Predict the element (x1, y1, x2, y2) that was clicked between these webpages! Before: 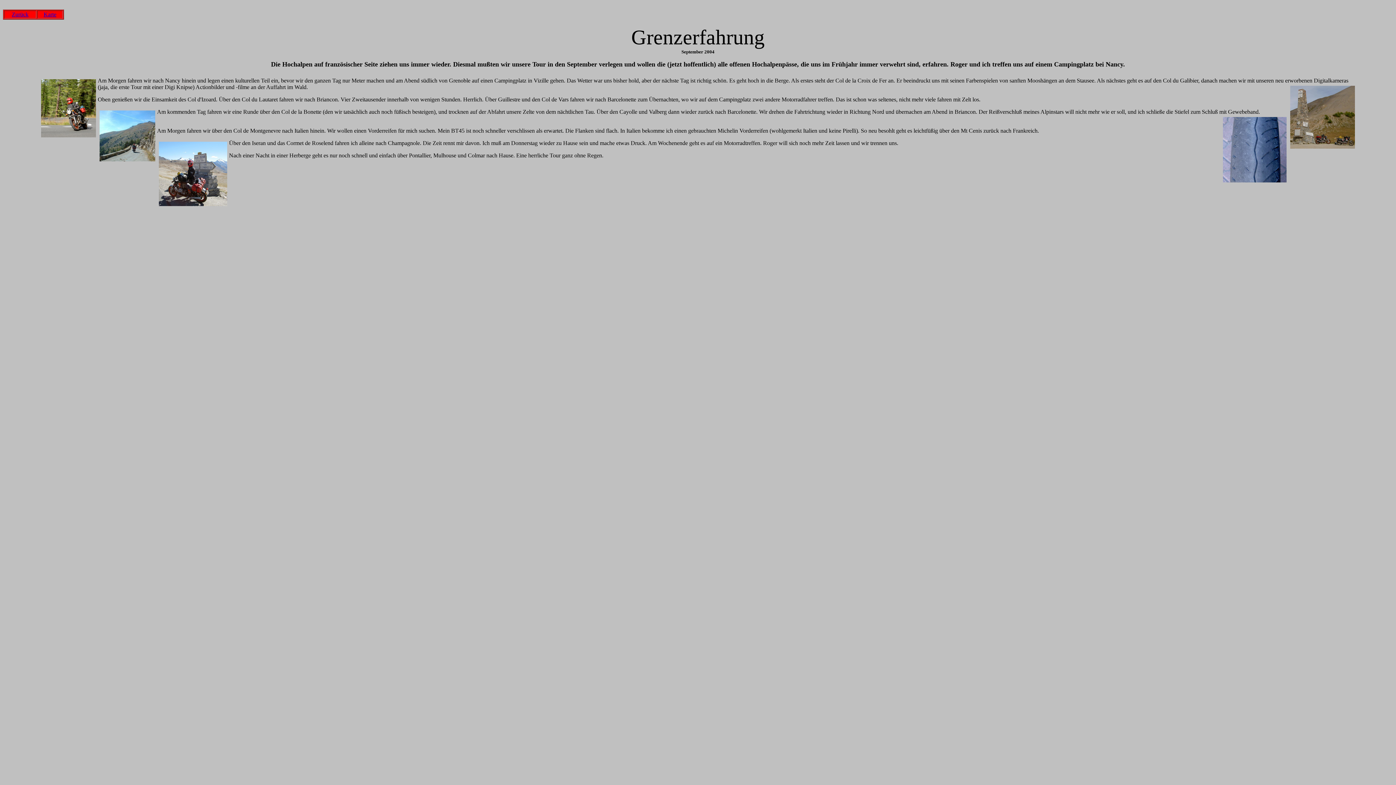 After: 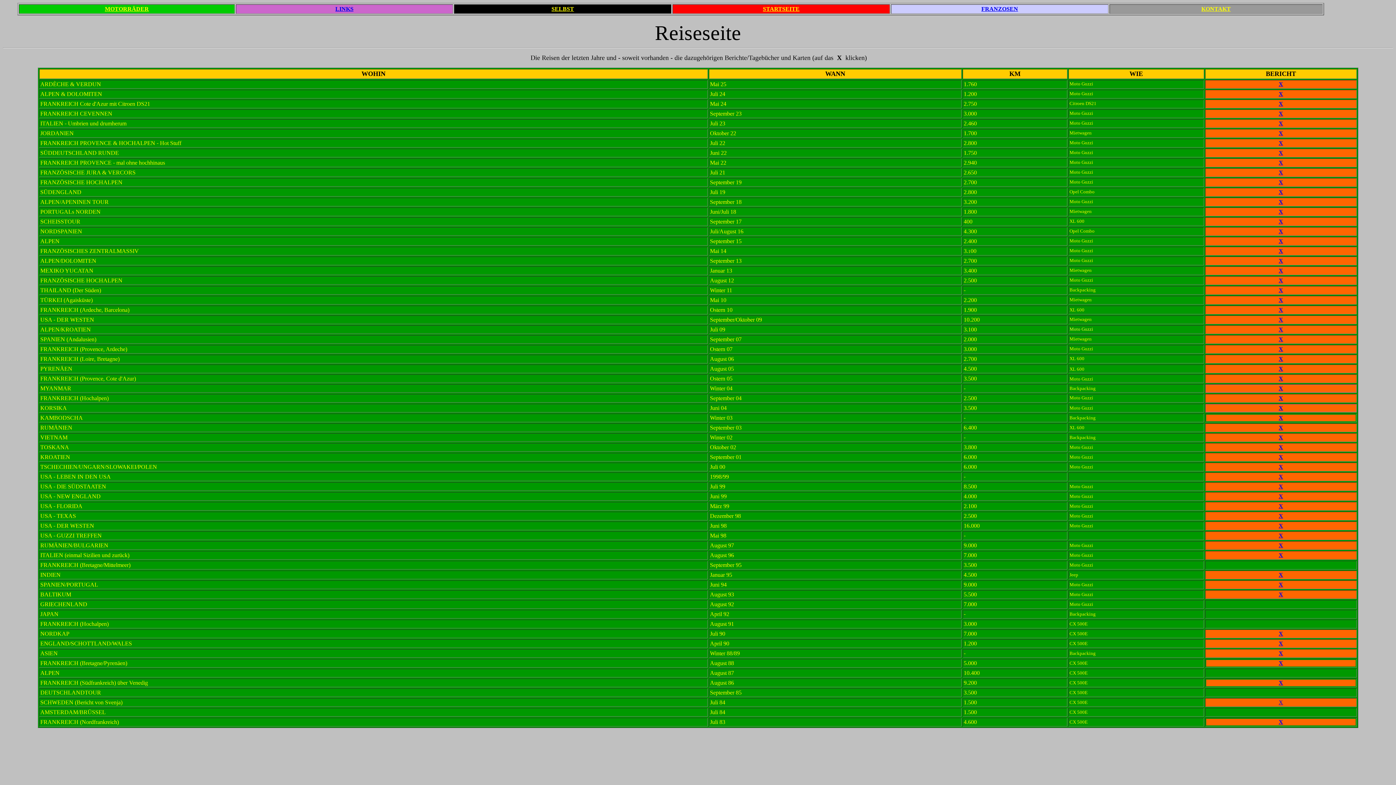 Action: bbox: (11, 11, 28, 17) label: Zurück